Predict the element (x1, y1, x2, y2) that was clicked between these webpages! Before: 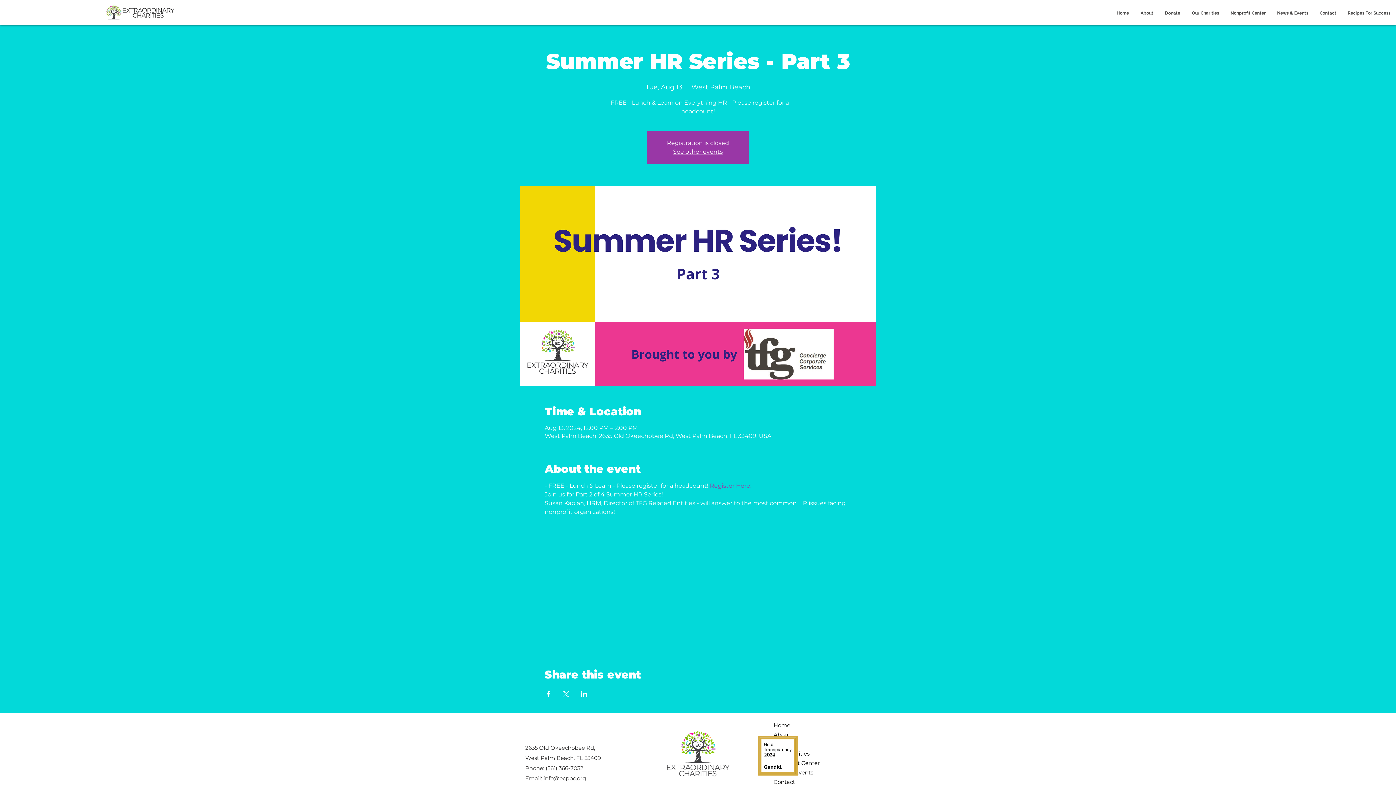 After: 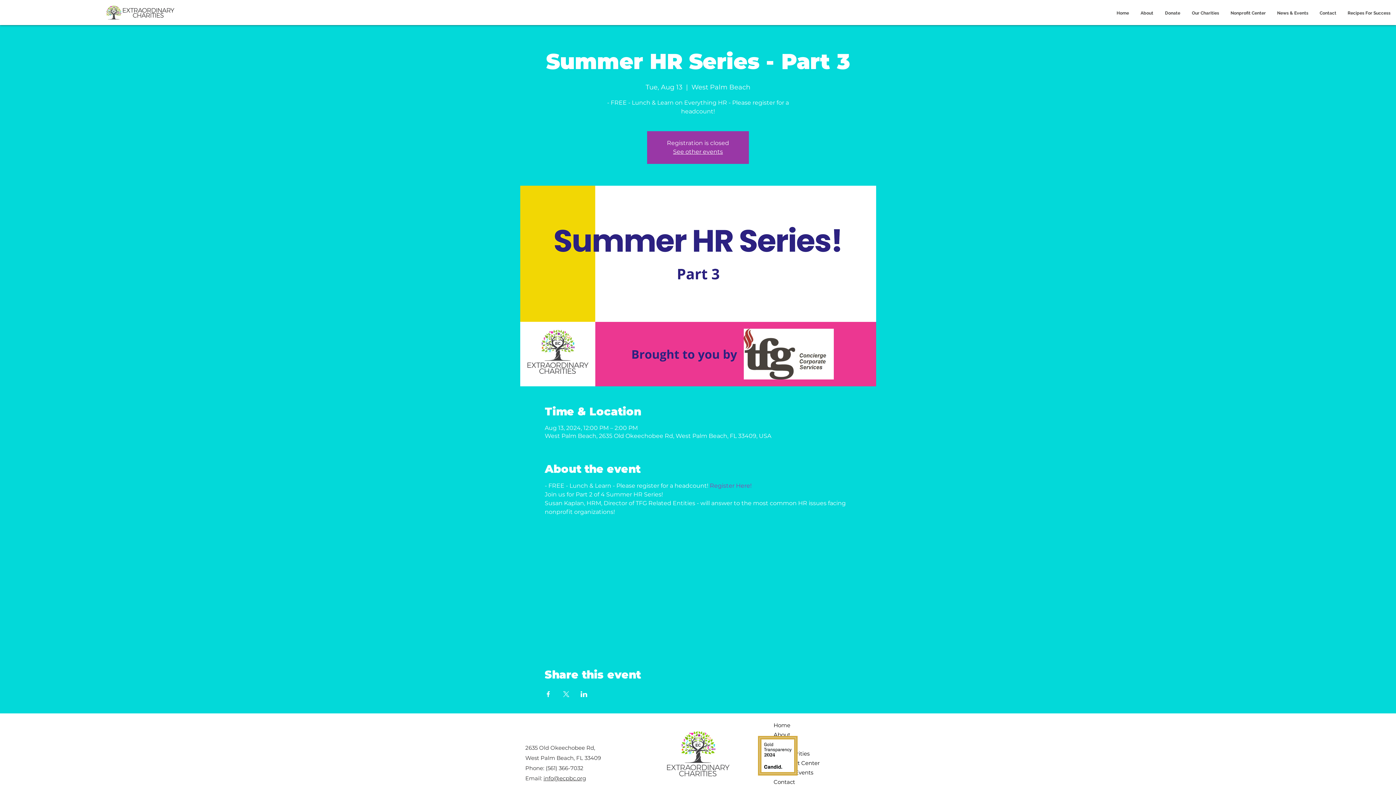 Action: bbox: (580, 691, 587, 697) label: Share event on LinkedIn